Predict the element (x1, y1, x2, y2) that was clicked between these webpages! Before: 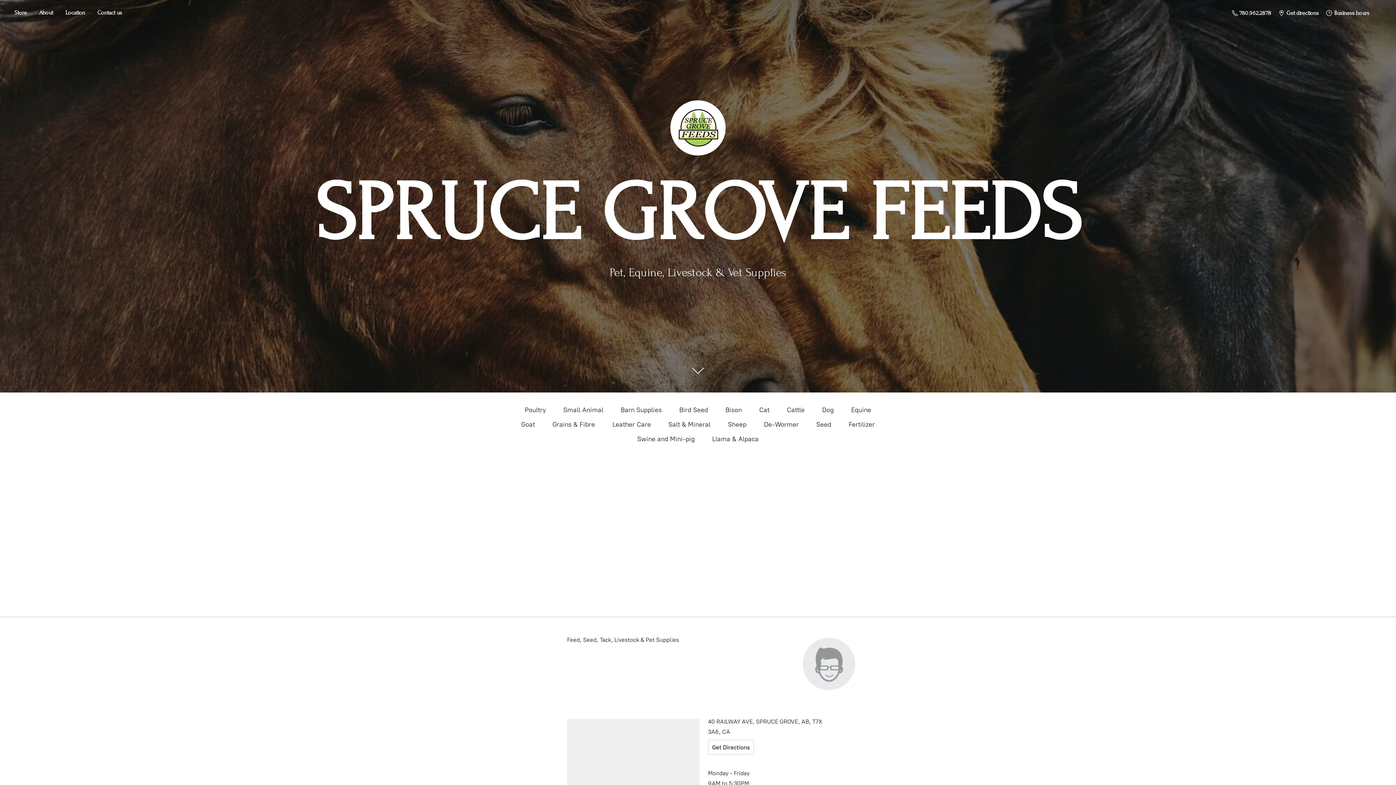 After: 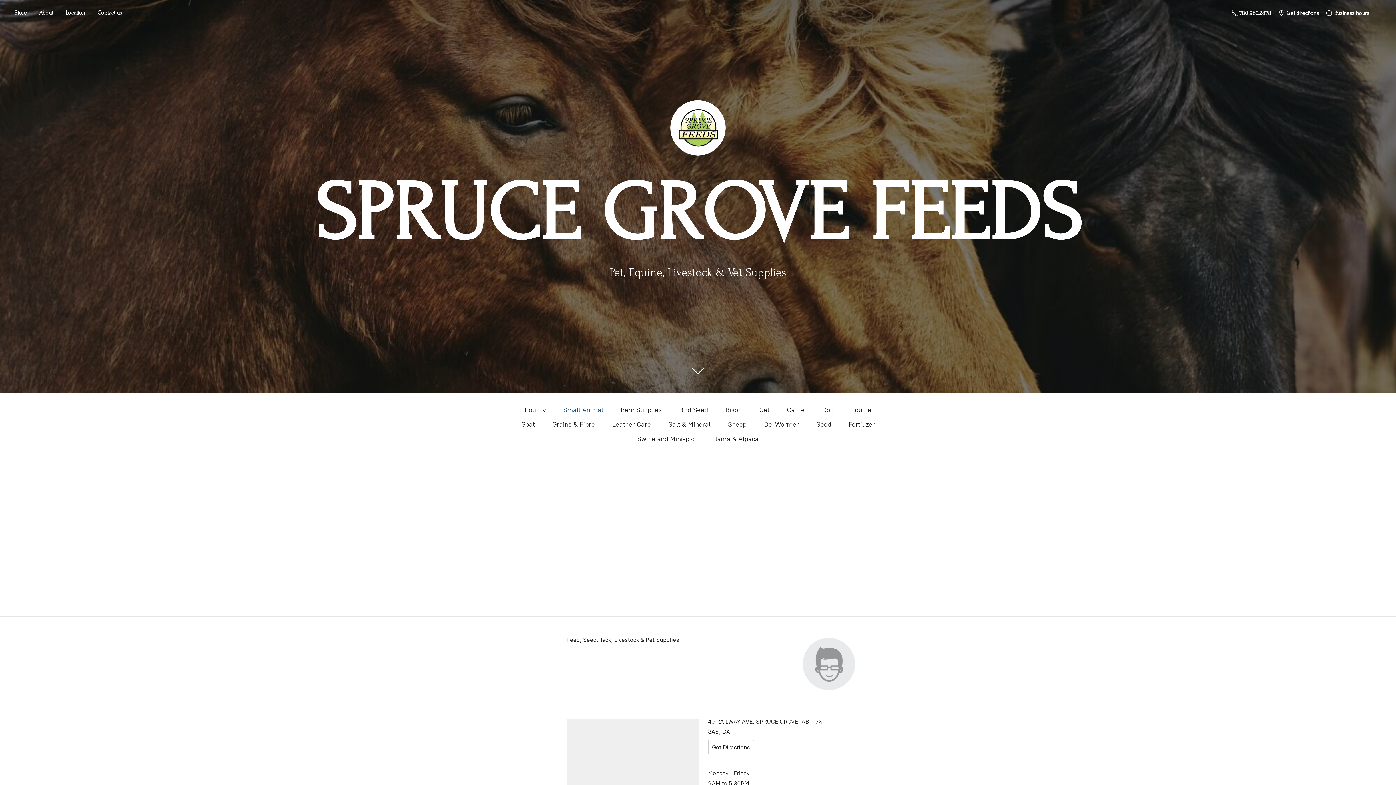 Action: bbox: (563, 404, 603, 416) label: Small Animal